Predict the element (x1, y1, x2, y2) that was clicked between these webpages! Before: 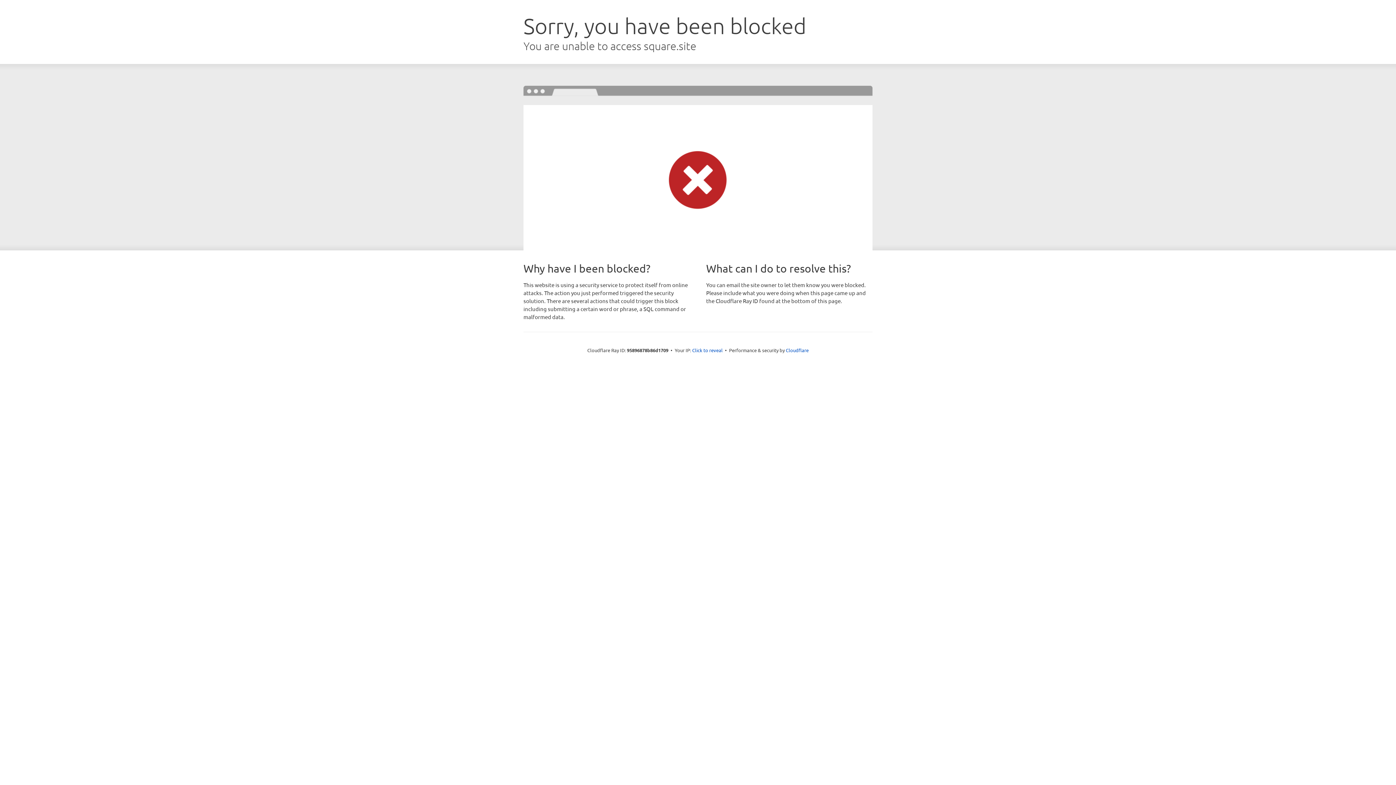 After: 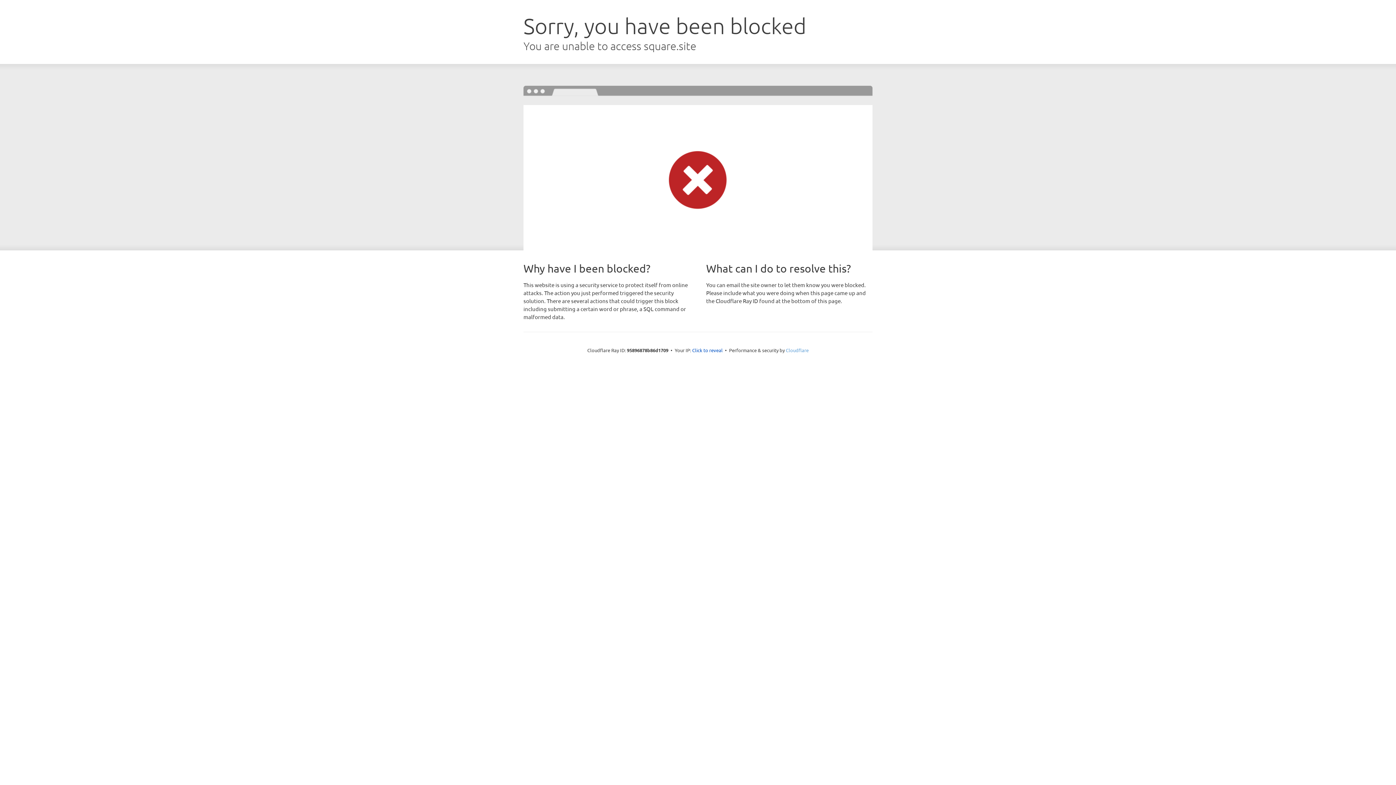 Action: label: Cloudflare bbox: (786, 347, 808, 353)